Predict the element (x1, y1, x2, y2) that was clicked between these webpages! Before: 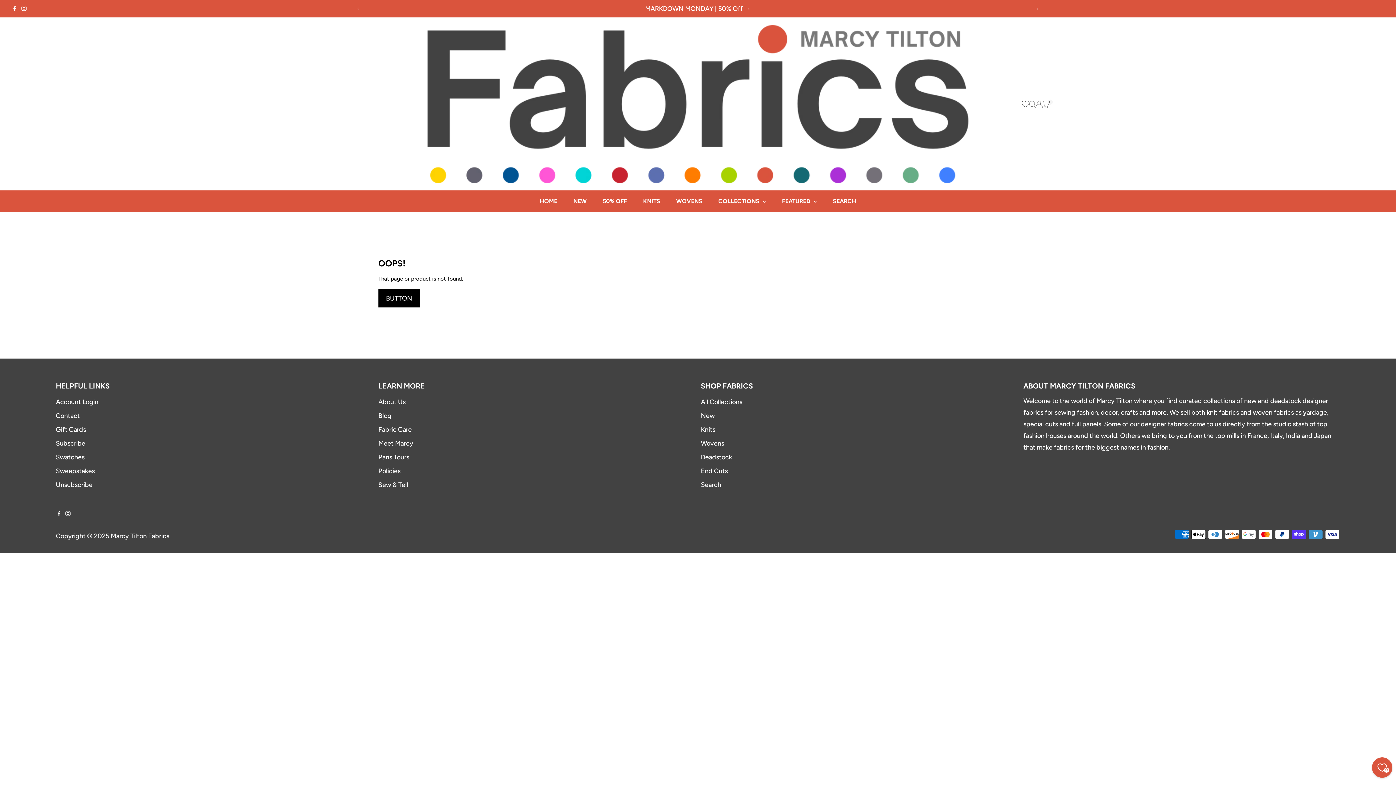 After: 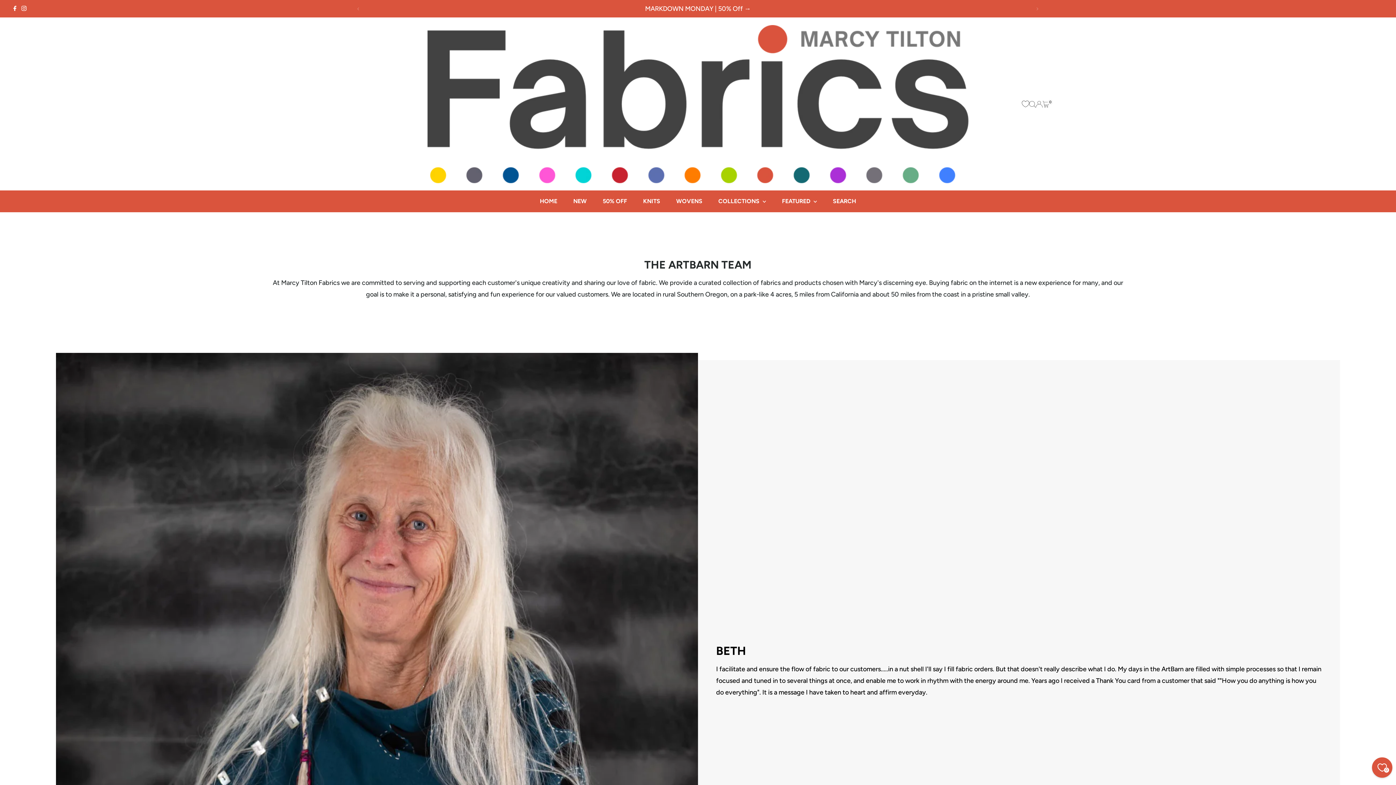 Action: label: About Us bbox: (378, 398, 405, 406)